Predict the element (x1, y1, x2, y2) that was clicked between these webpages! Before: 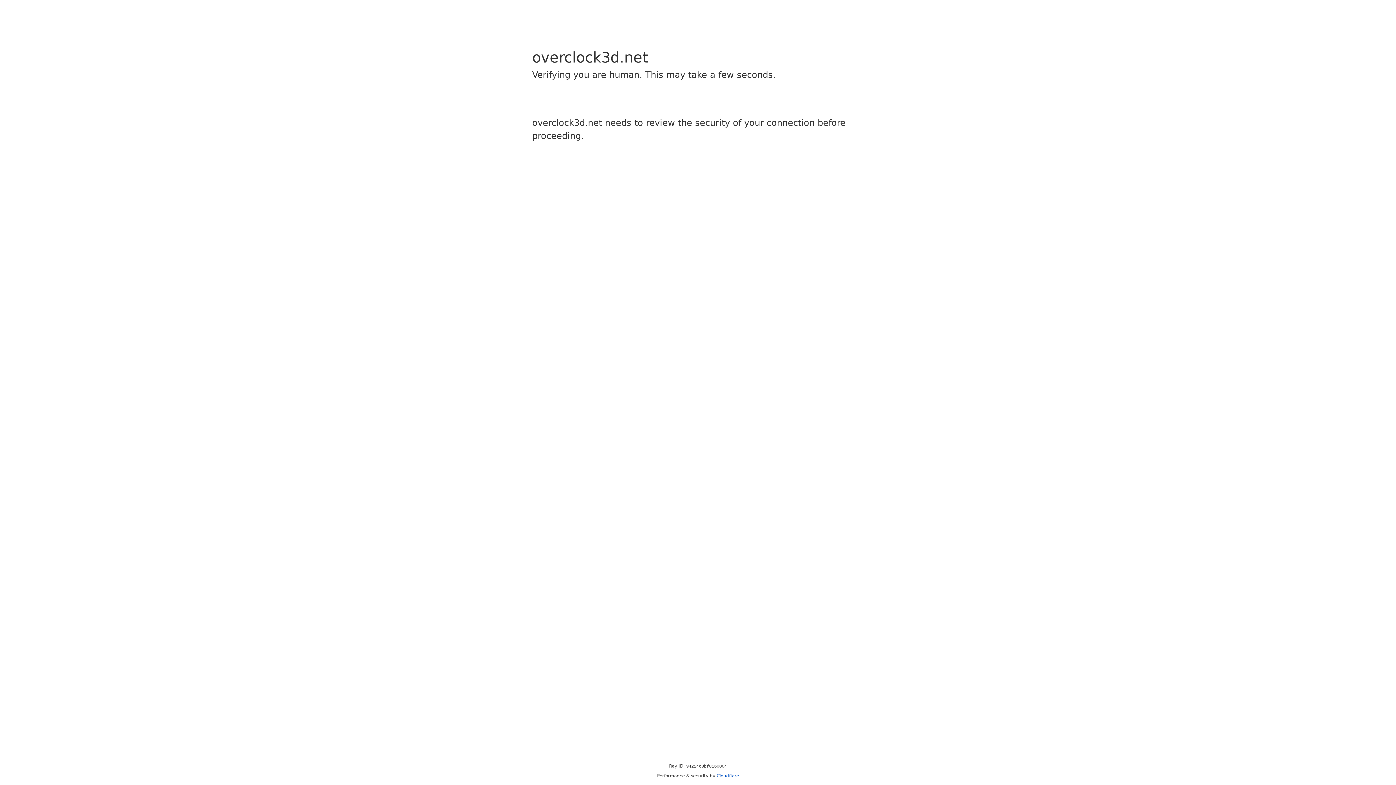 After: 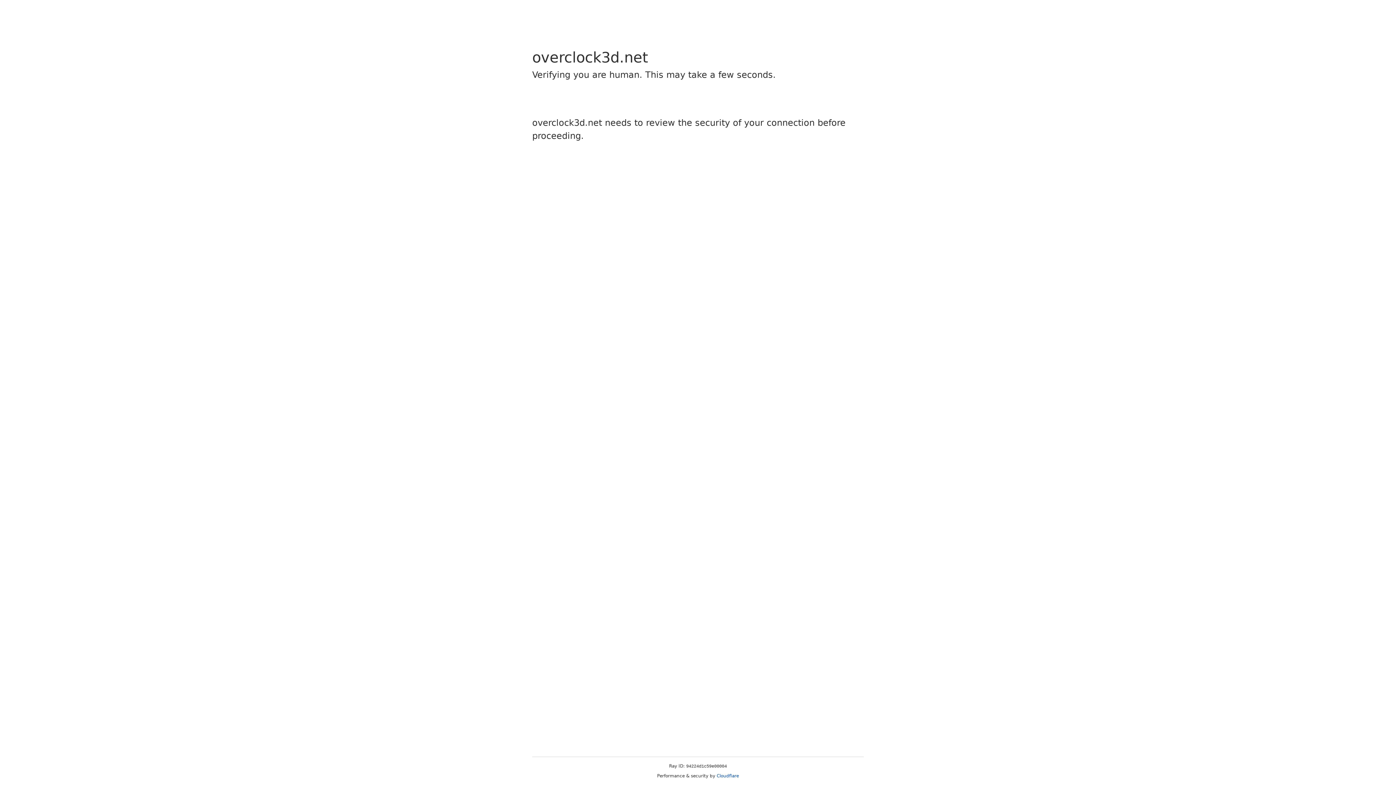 Action: bbox: (716, 773, 739, 778) label: Cloudflare